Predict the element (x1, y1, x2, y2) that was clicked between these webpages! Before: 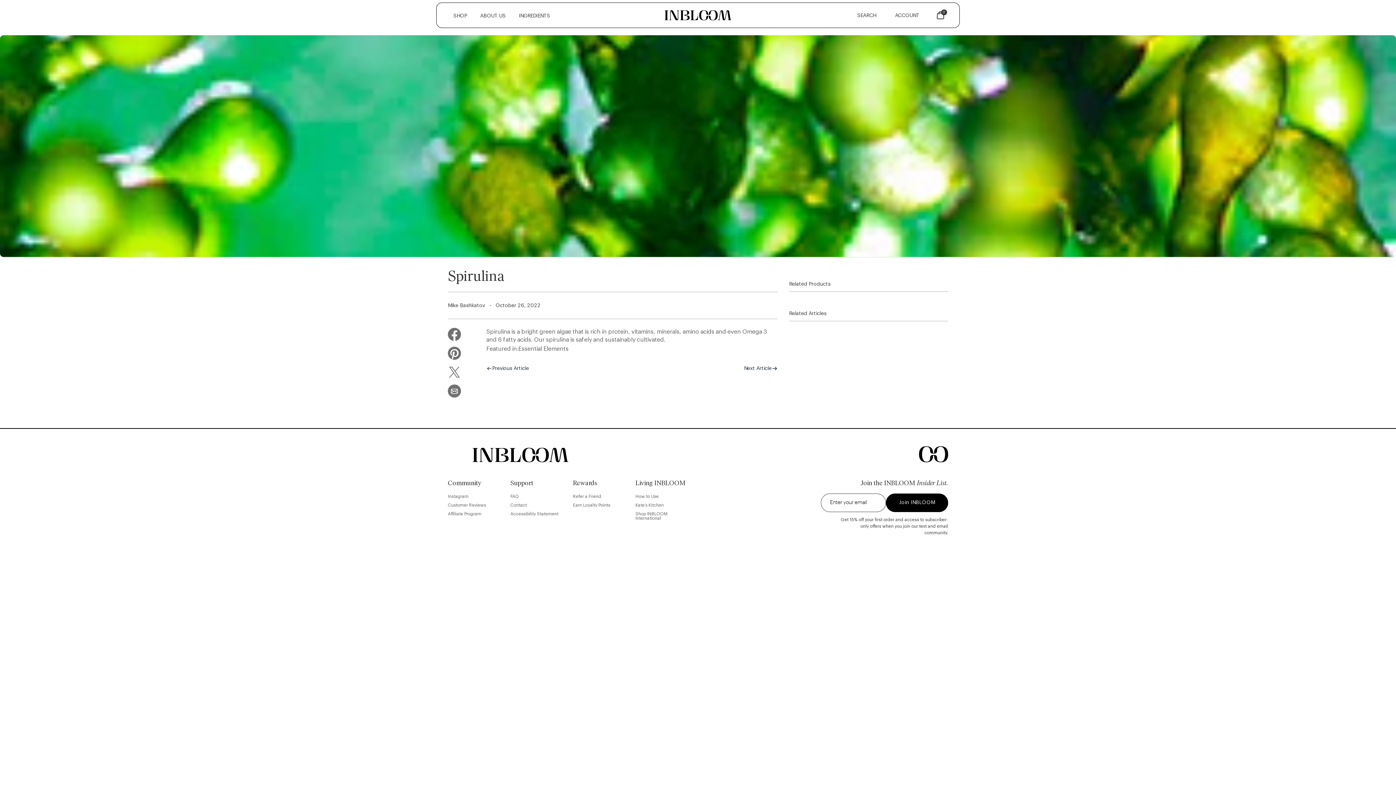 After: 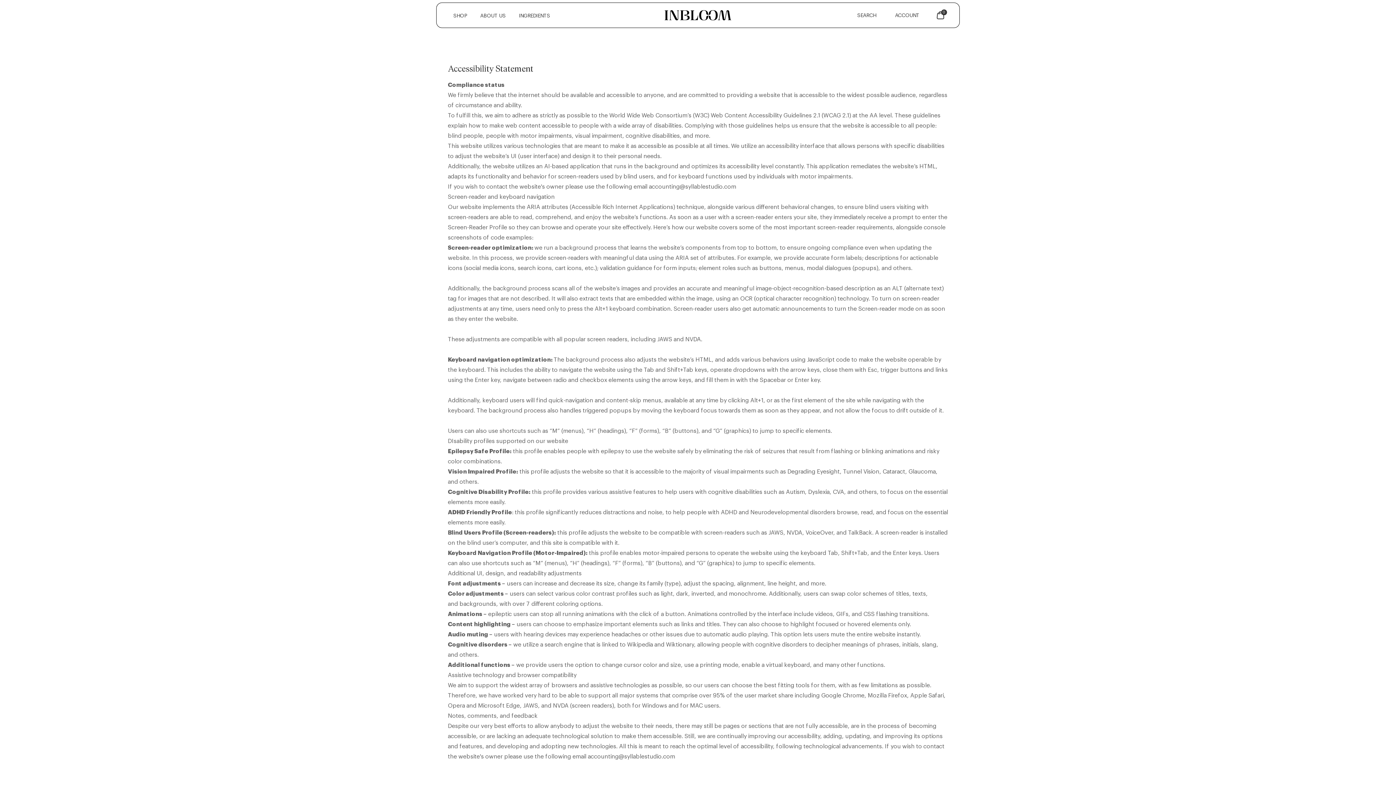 Action: label: Accessibility Statement bbox: (510, 511, 567, 517)